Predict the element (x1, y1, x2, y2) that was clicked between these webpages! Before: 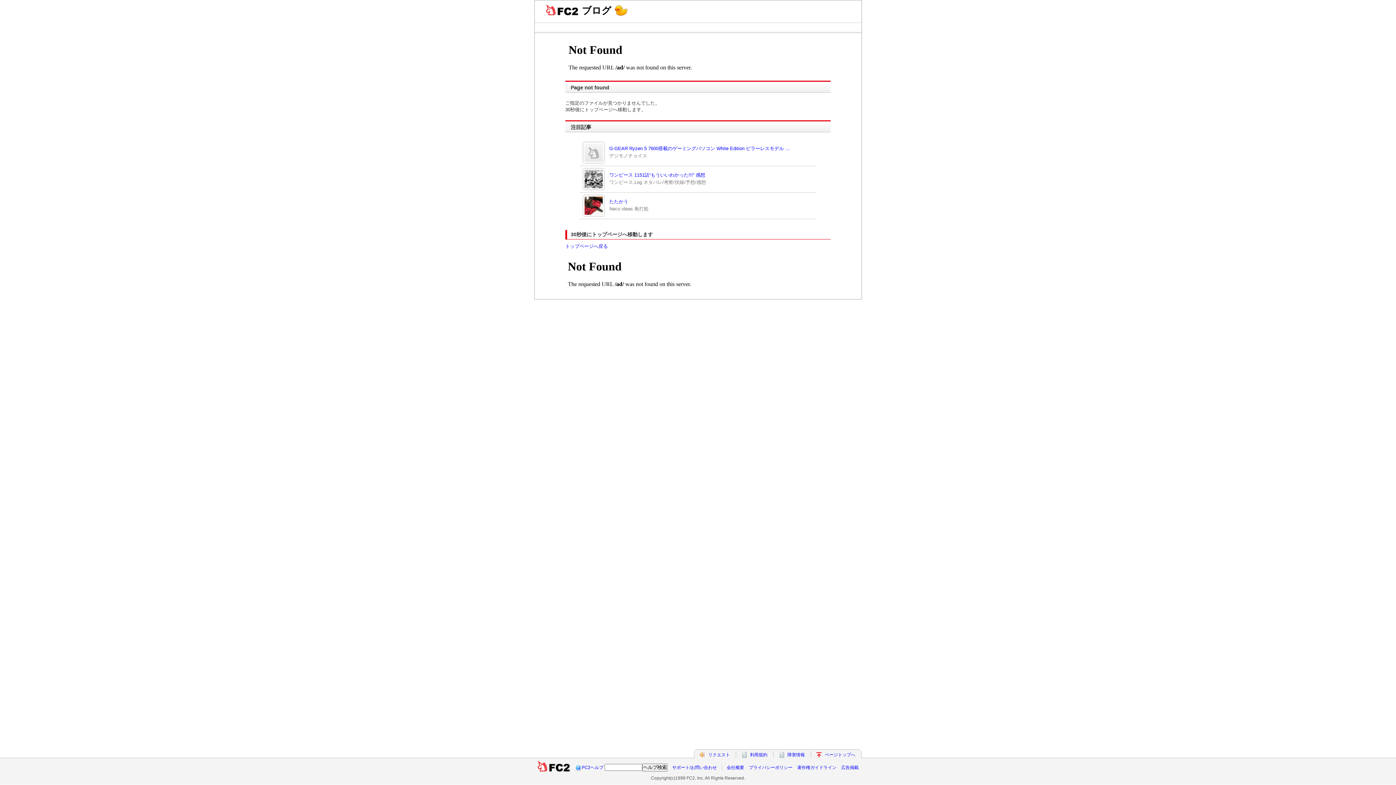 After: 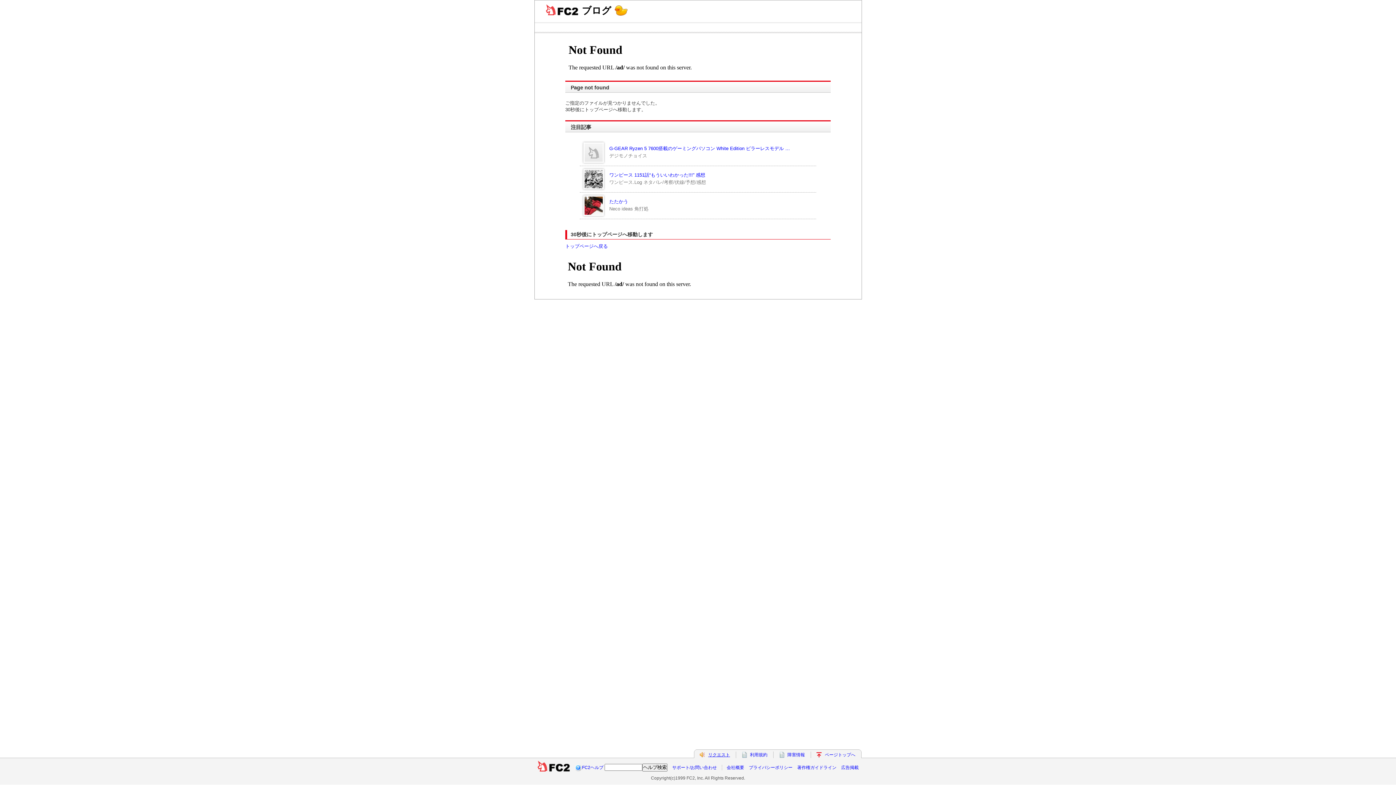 Action: label: リクエスト bbox: (708, 752, 730, 757)